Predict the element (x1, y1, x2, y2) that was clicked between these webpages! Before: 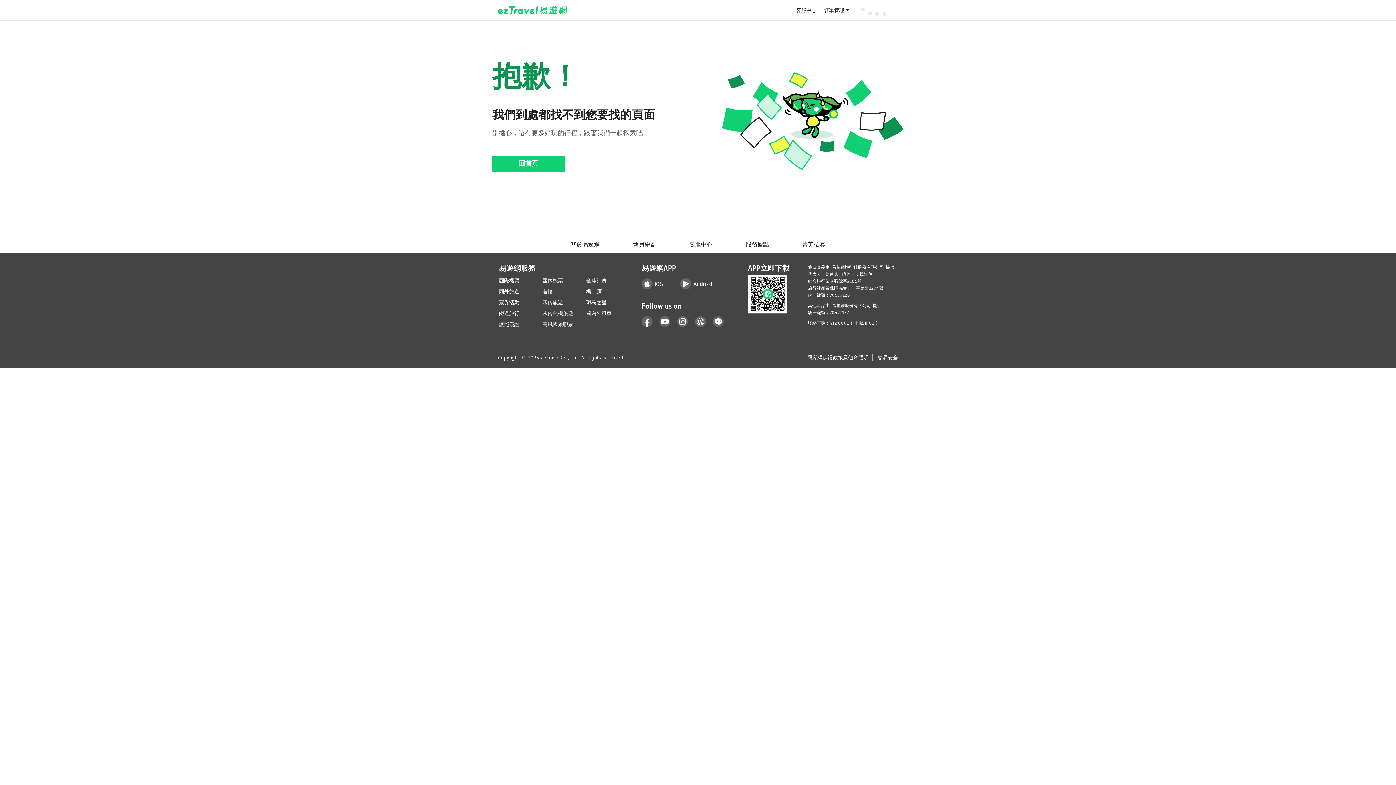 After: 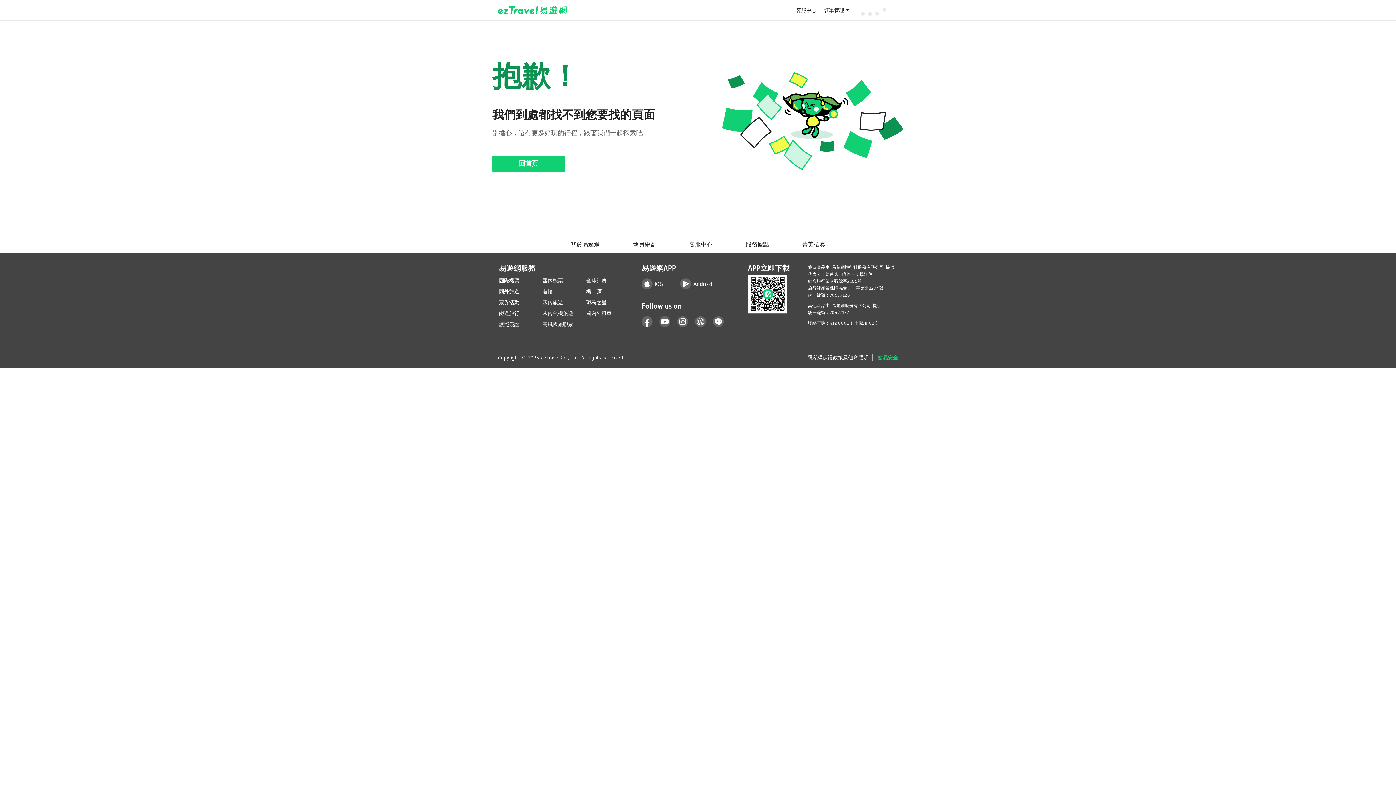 Action: label: 交易安全 bbox: (874, 354, 898, 361)